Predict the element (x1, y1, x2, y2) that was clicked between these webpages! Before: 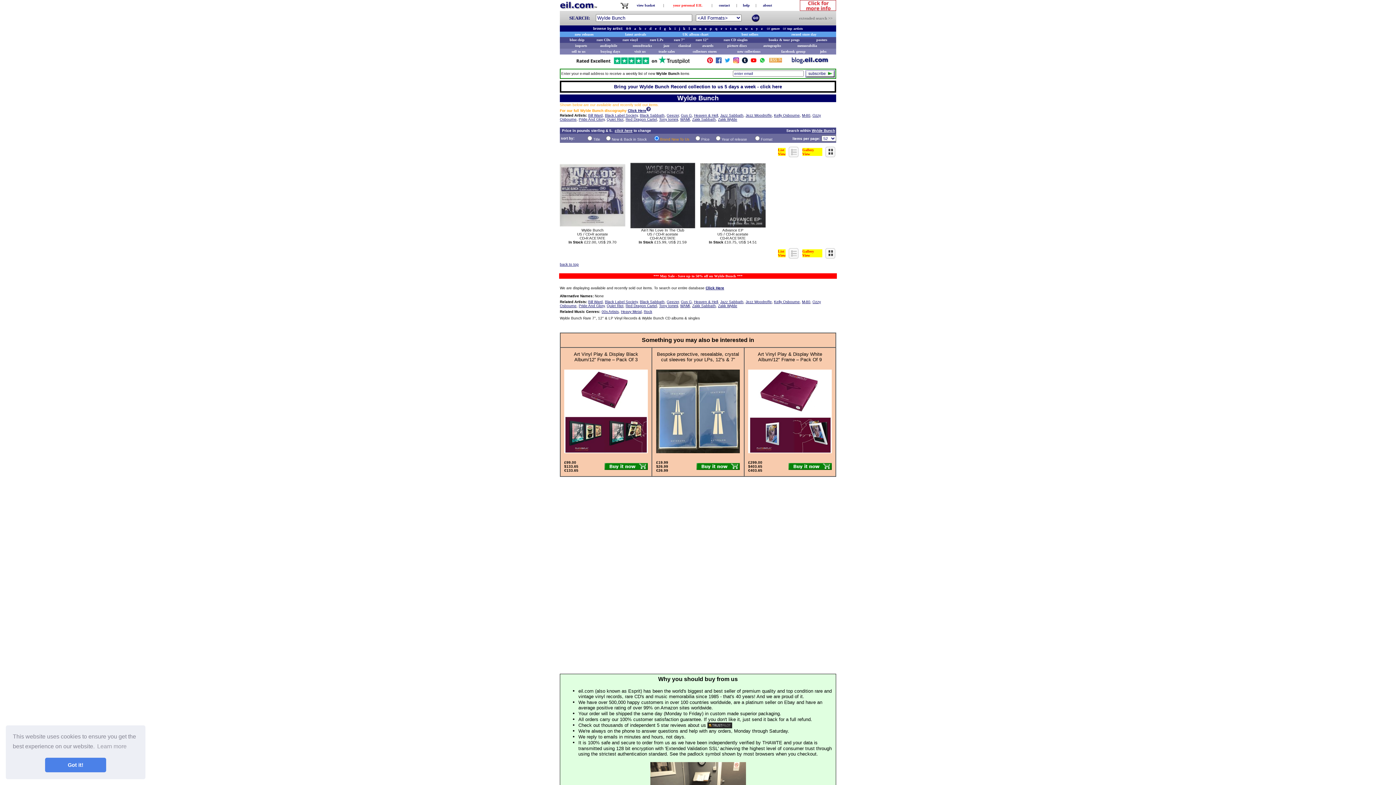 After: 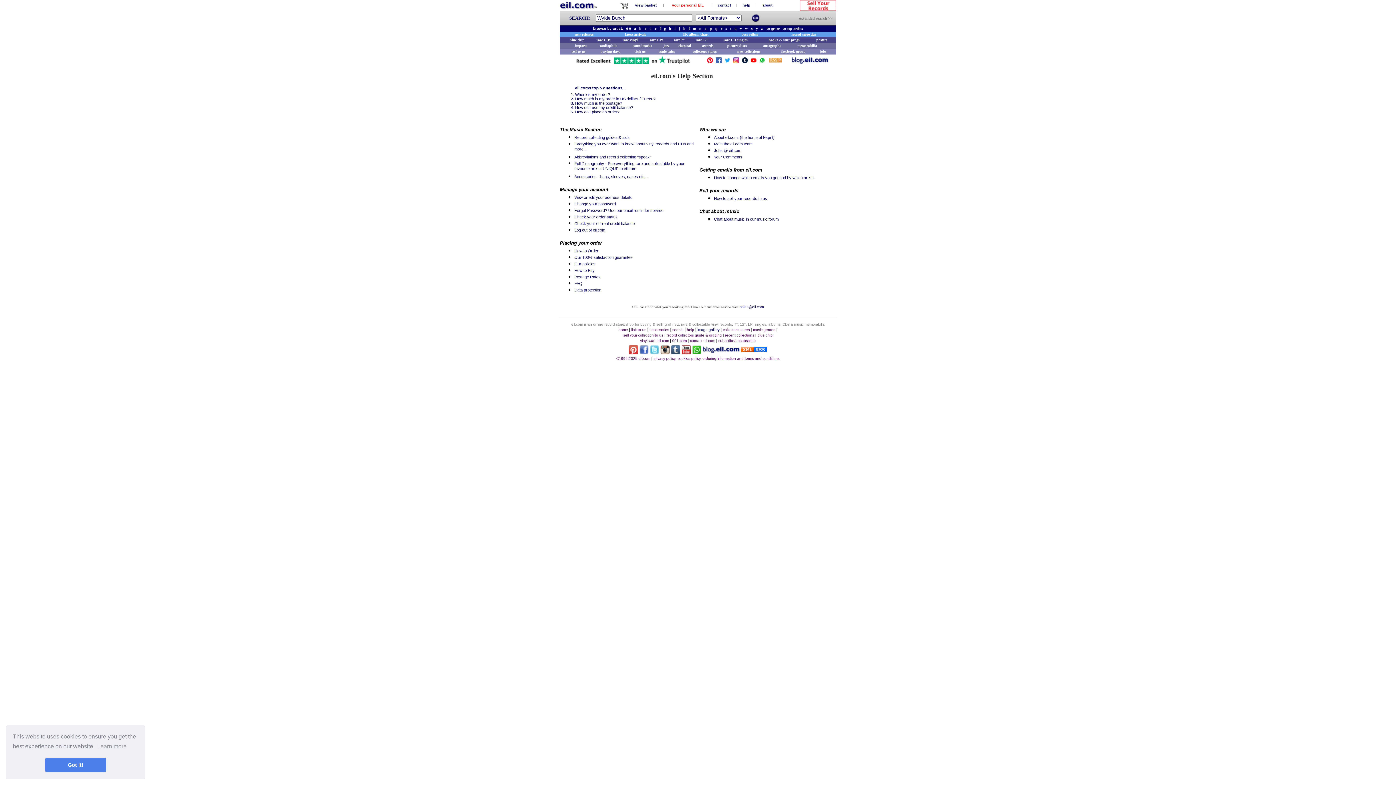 Action: bbox: (743, 3, 750, 7) label: help